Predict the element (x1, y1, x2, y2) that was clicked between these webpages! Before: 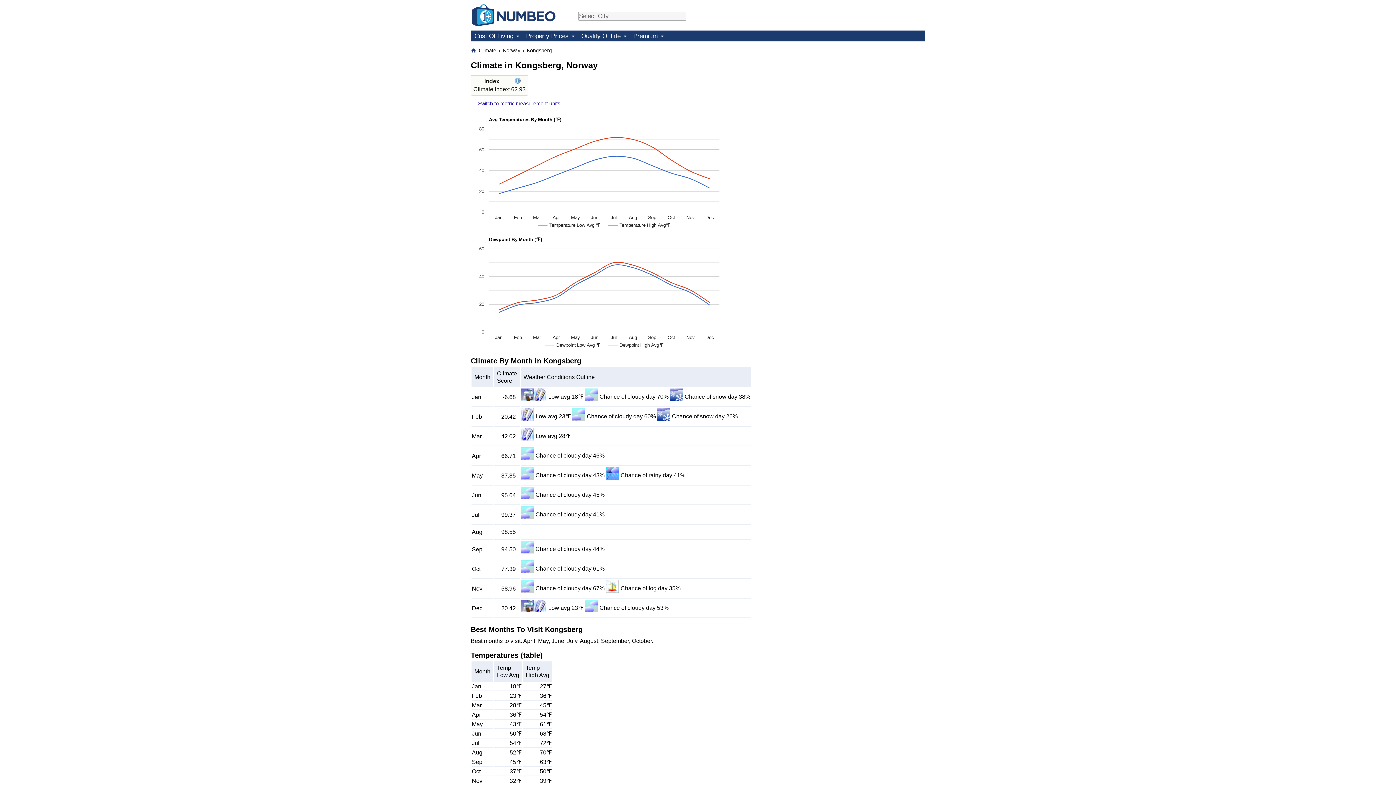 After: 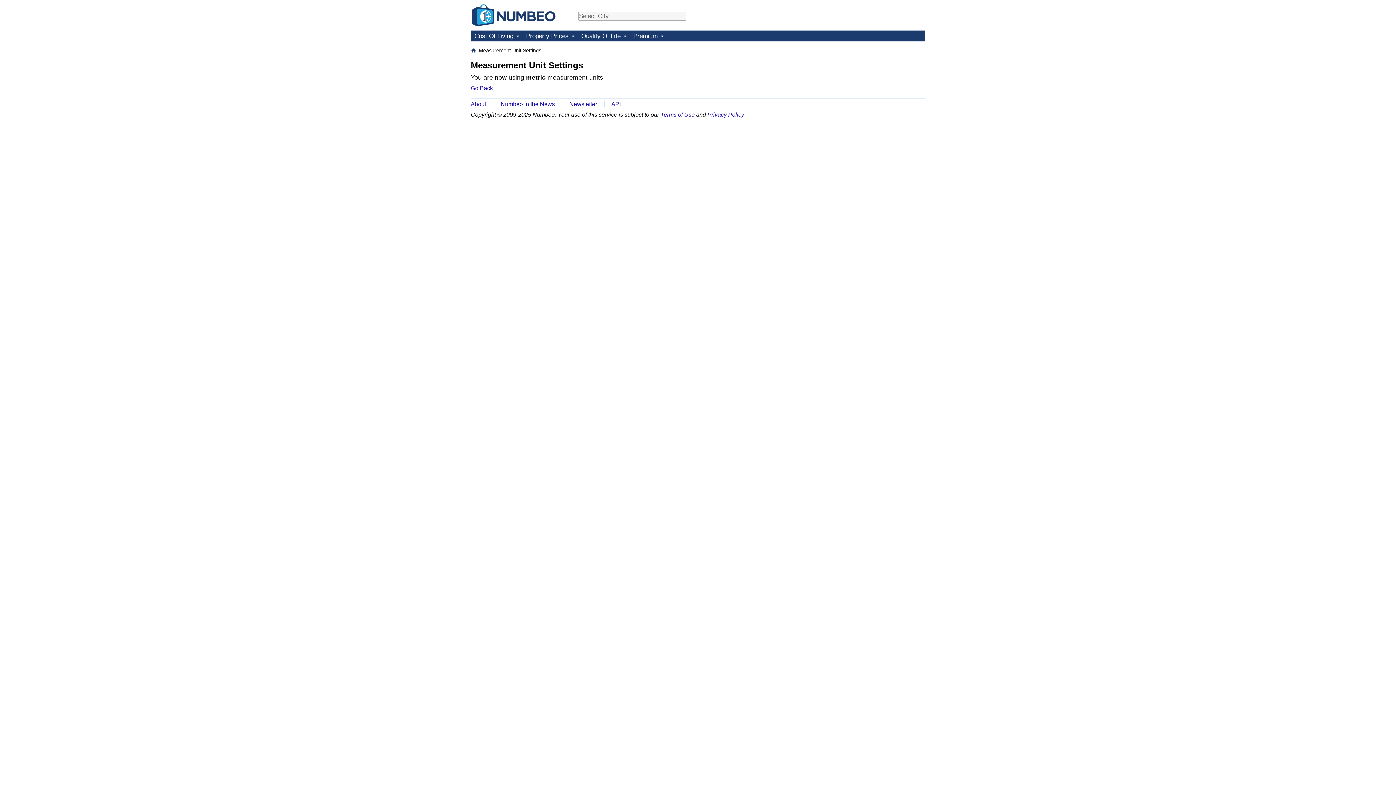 Action: bbox: (478, 100, 560, 106) label: Switch to metric measurement units